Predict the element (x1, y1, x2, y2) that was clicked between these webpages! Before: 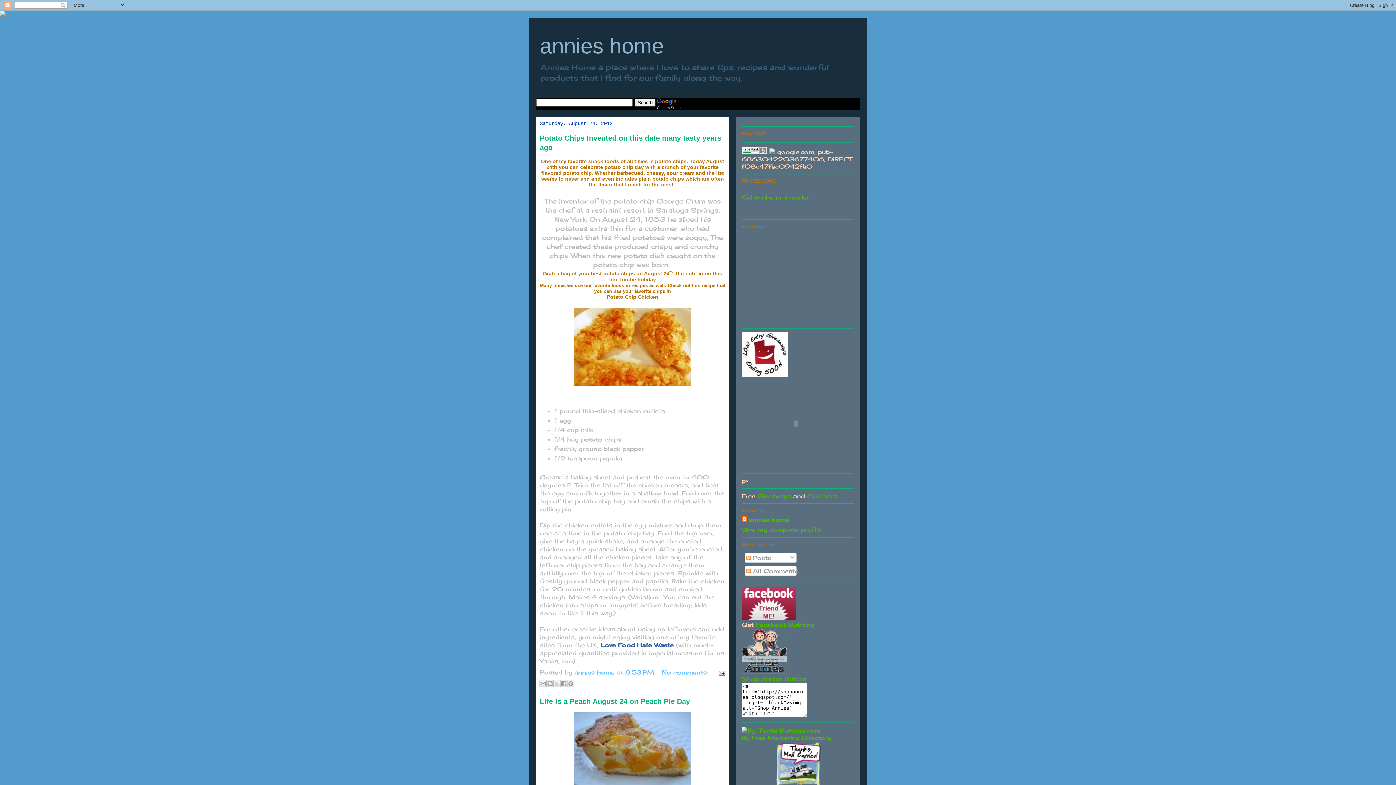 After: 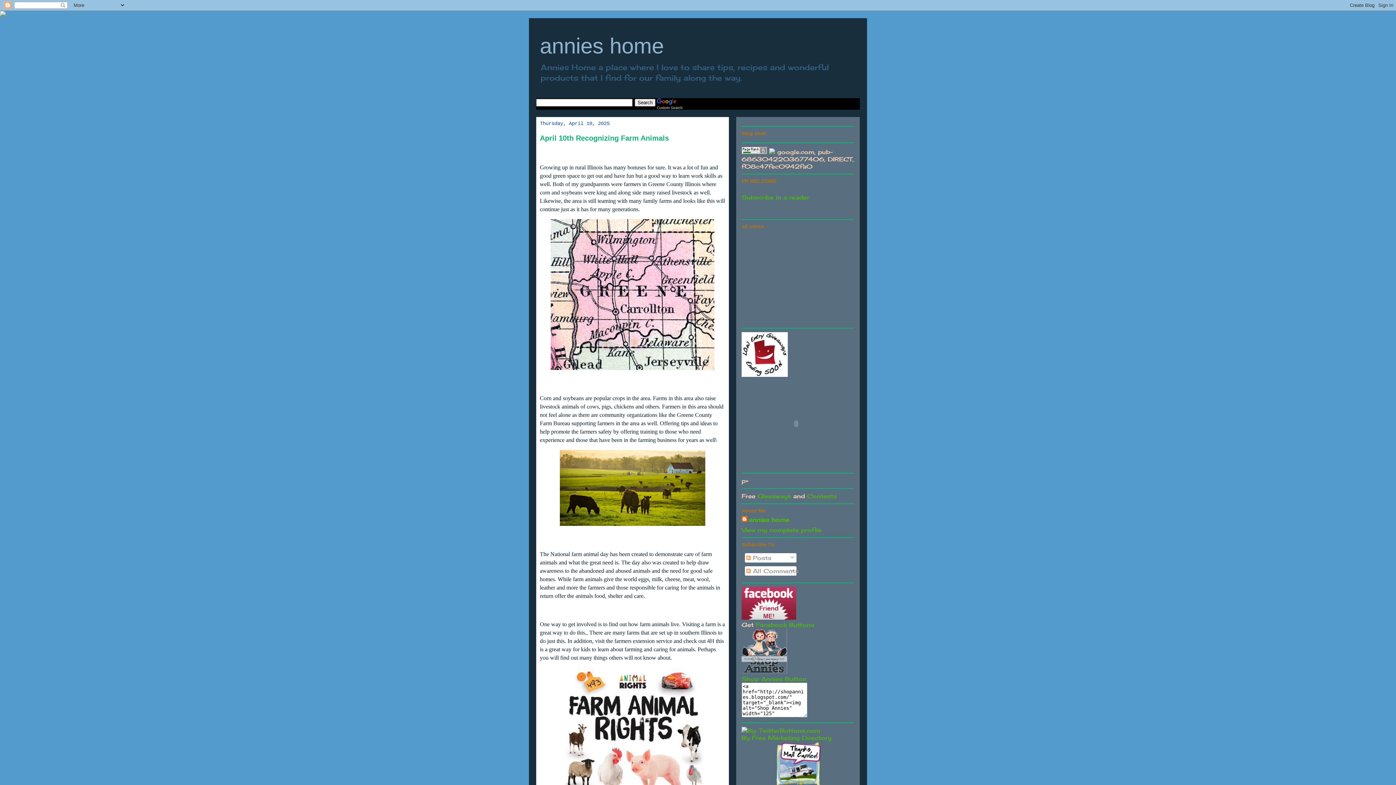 Action: bbox: (540, 33, 664, 58) label: annies home